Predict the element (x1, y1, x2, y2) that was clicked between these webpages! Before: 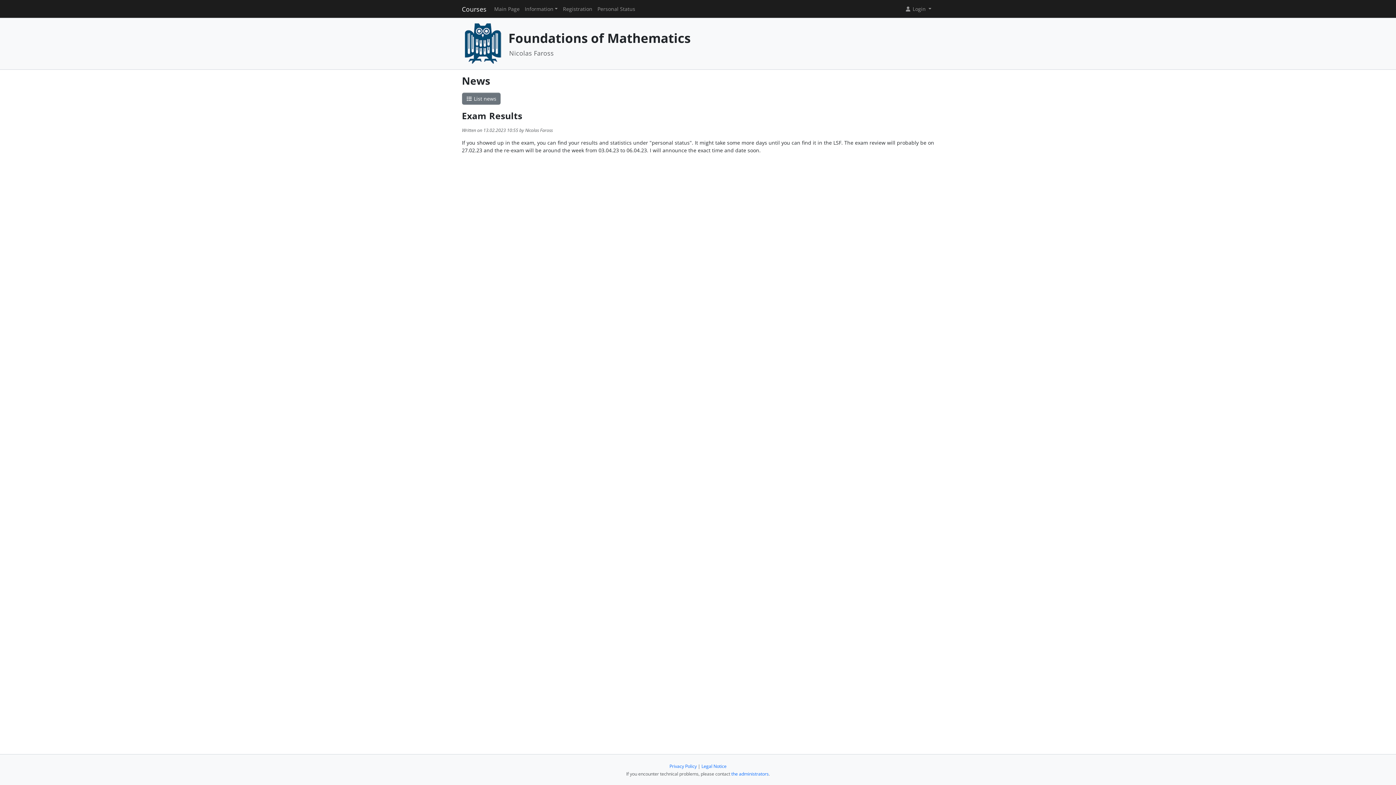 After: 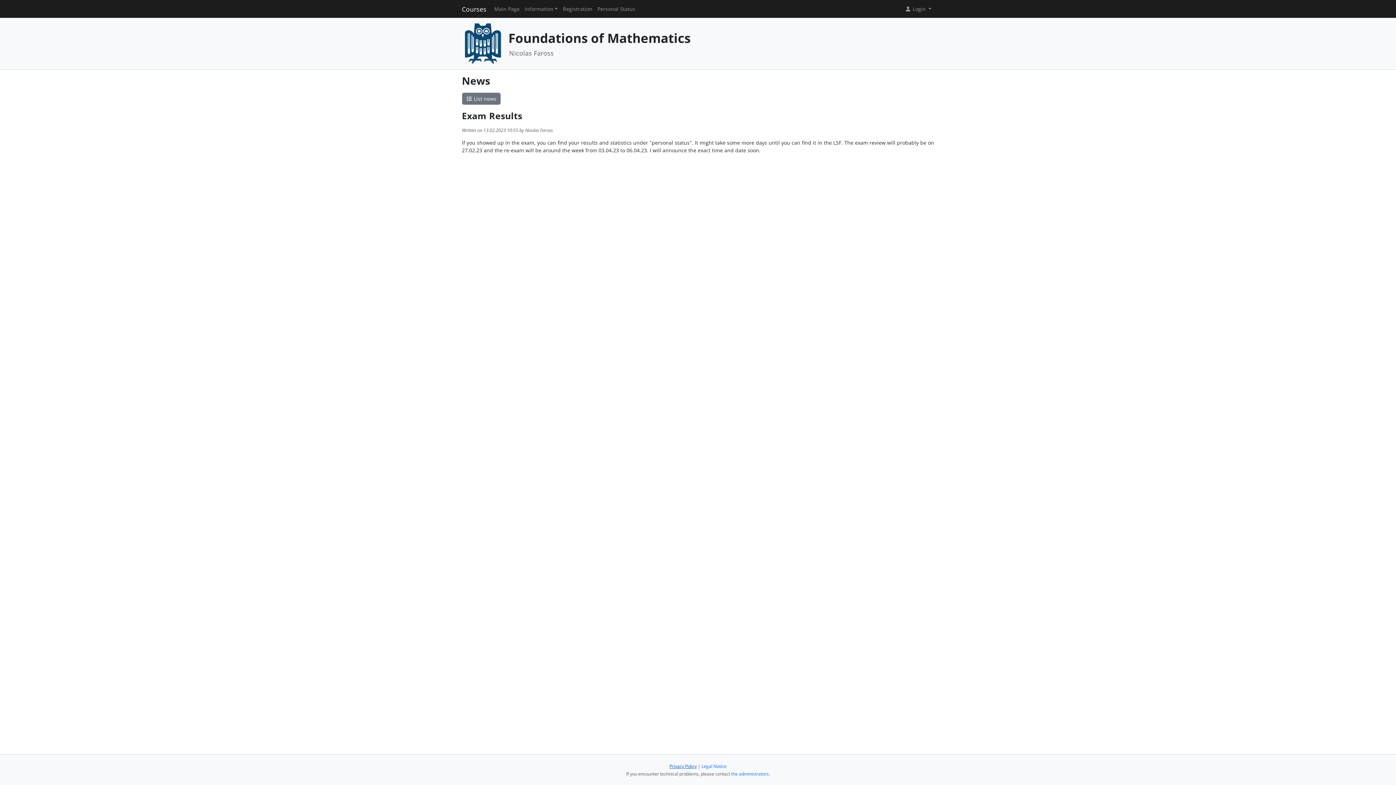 Action: label: Privacy Policy bbox: (669, 763, 696, 769)